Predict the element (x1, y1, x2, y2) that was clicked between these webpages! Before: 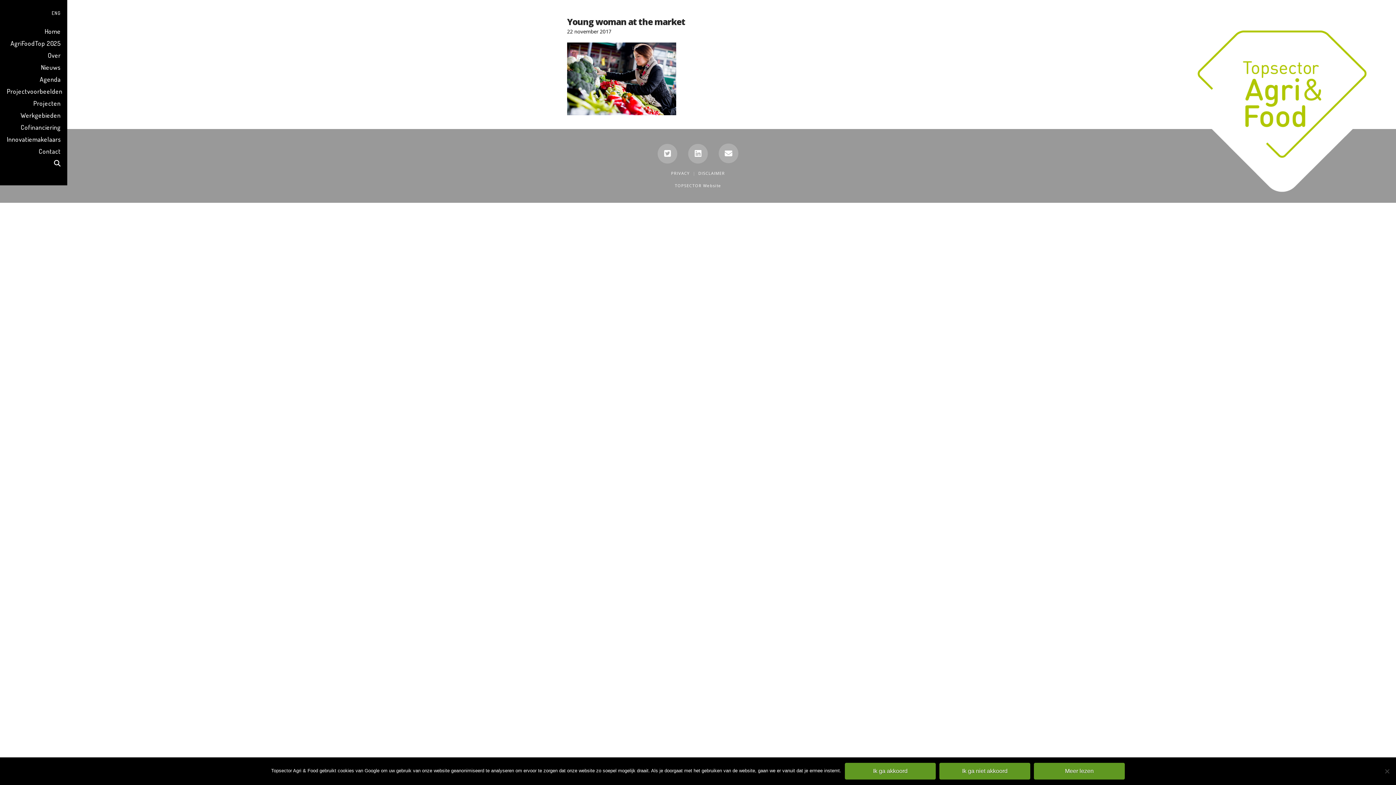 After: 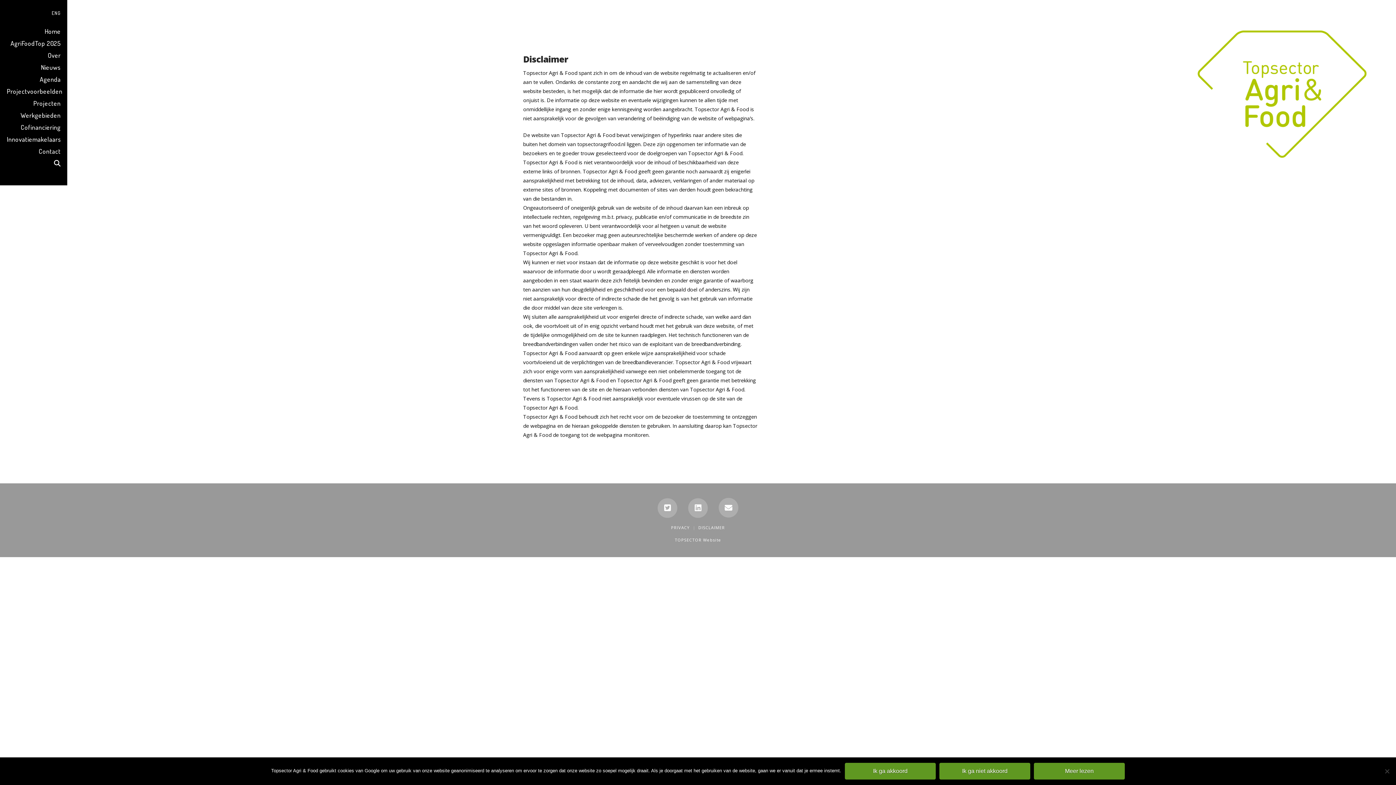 Action: bbox: (698, 170, 725, 176) label: DISCLAIMER